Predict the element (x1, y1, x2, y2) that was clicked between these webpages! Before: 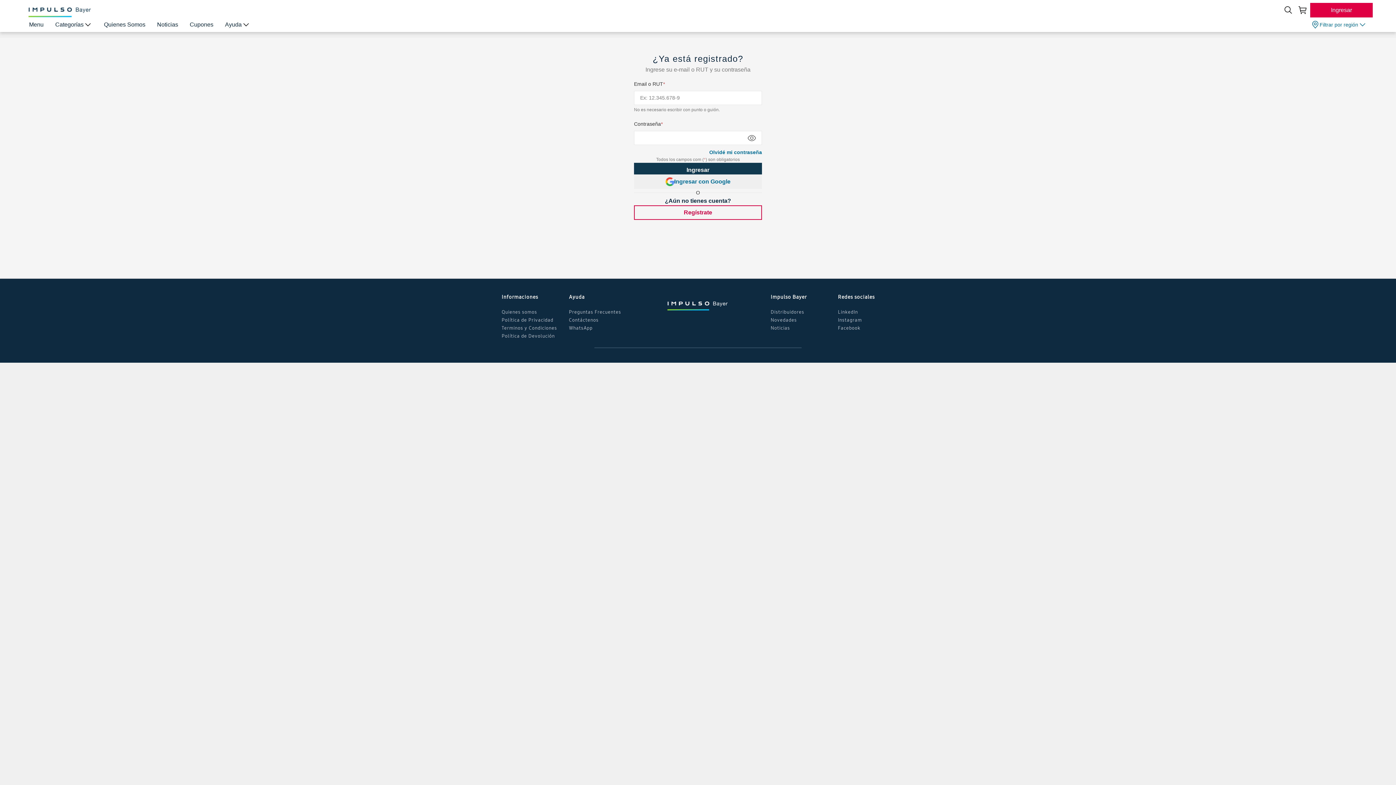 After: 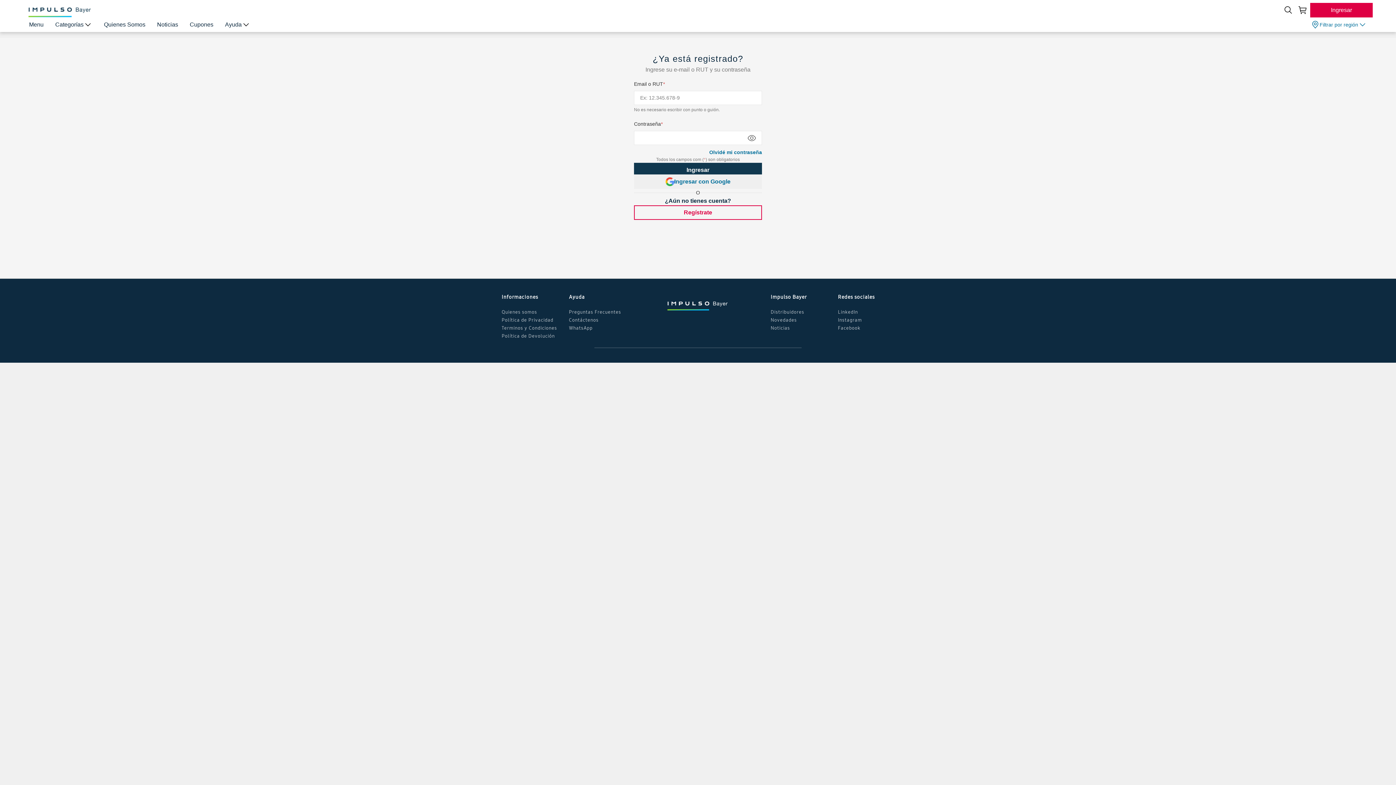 Action: label: Cupones bbox: (189, 22, 213, 28)